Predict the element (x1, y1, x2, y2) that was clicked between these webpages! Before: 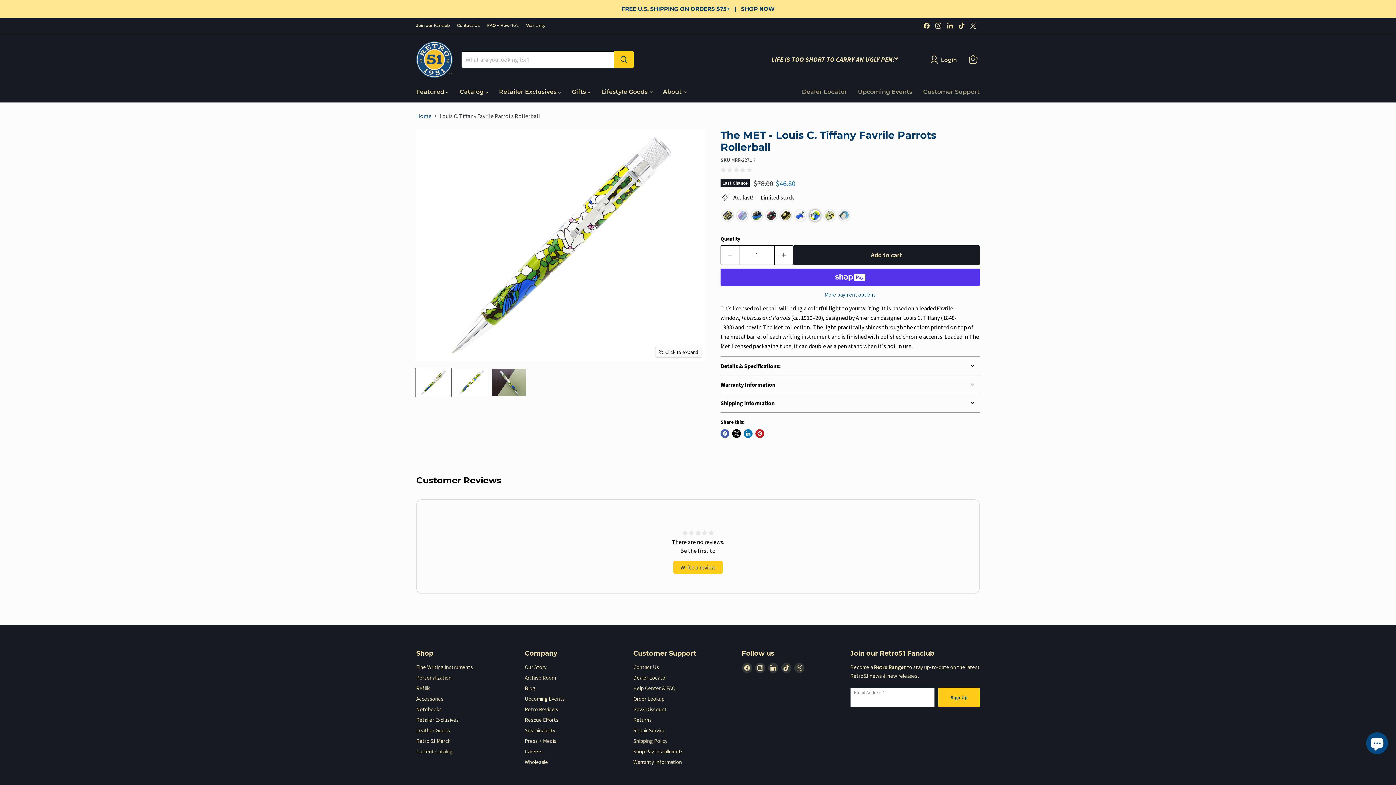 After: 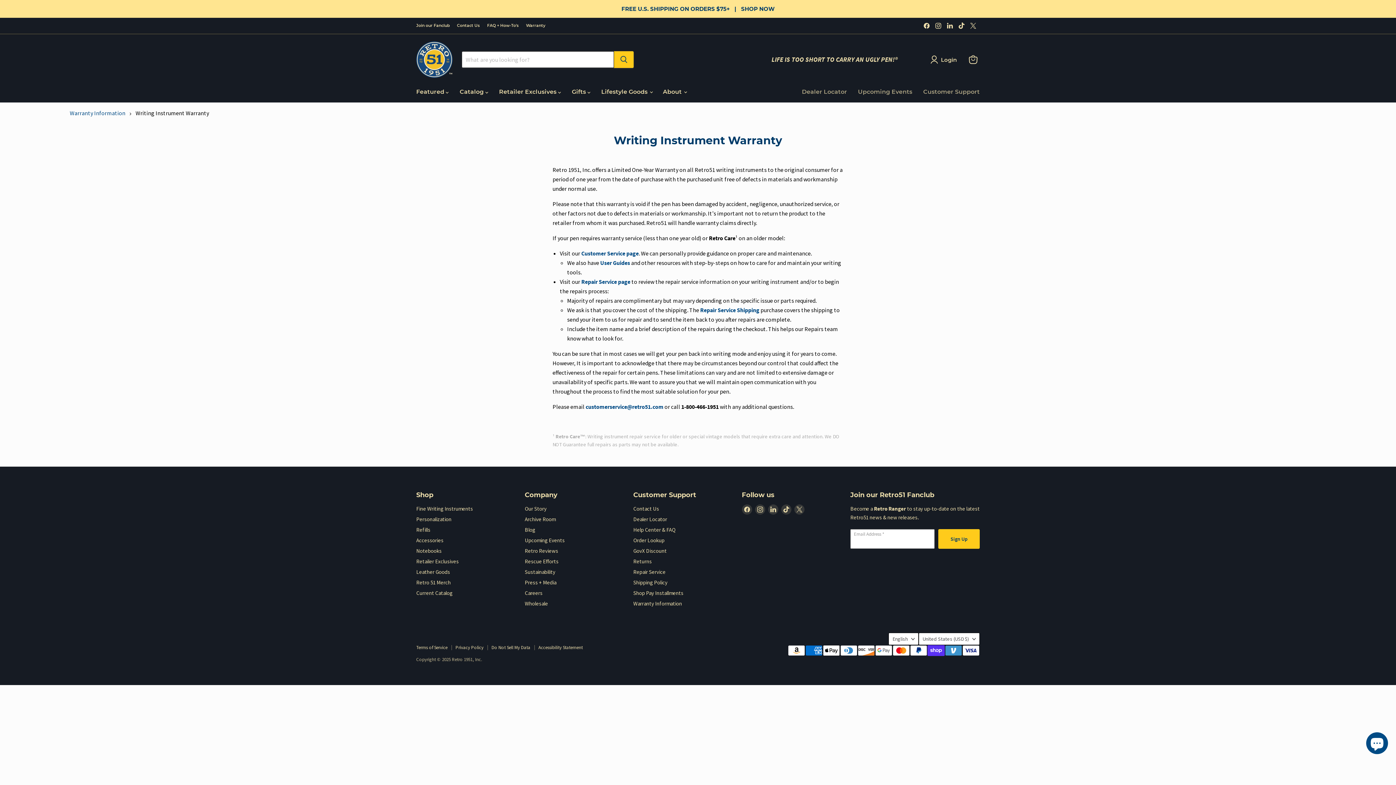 Action: label: Warranty bbox: (526, 23, 545, 28)